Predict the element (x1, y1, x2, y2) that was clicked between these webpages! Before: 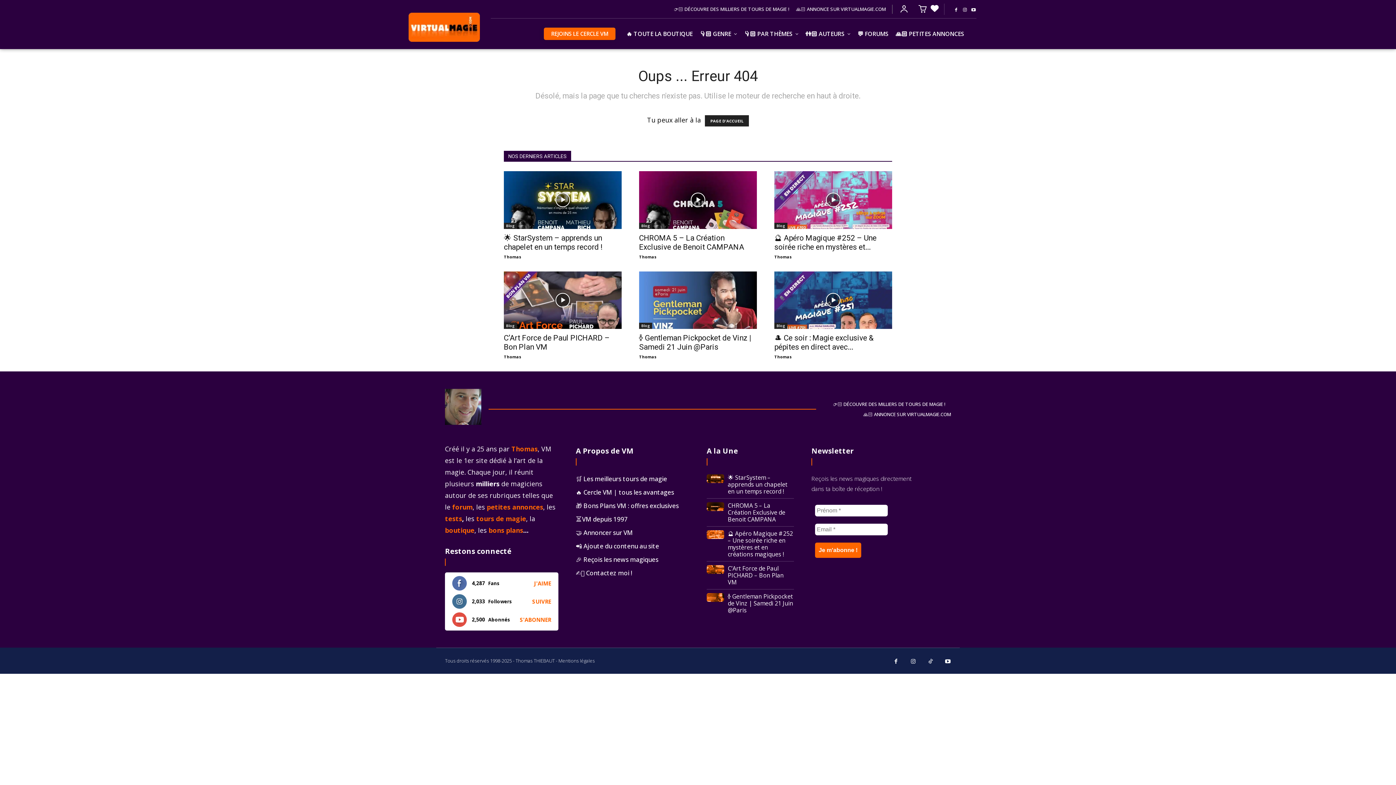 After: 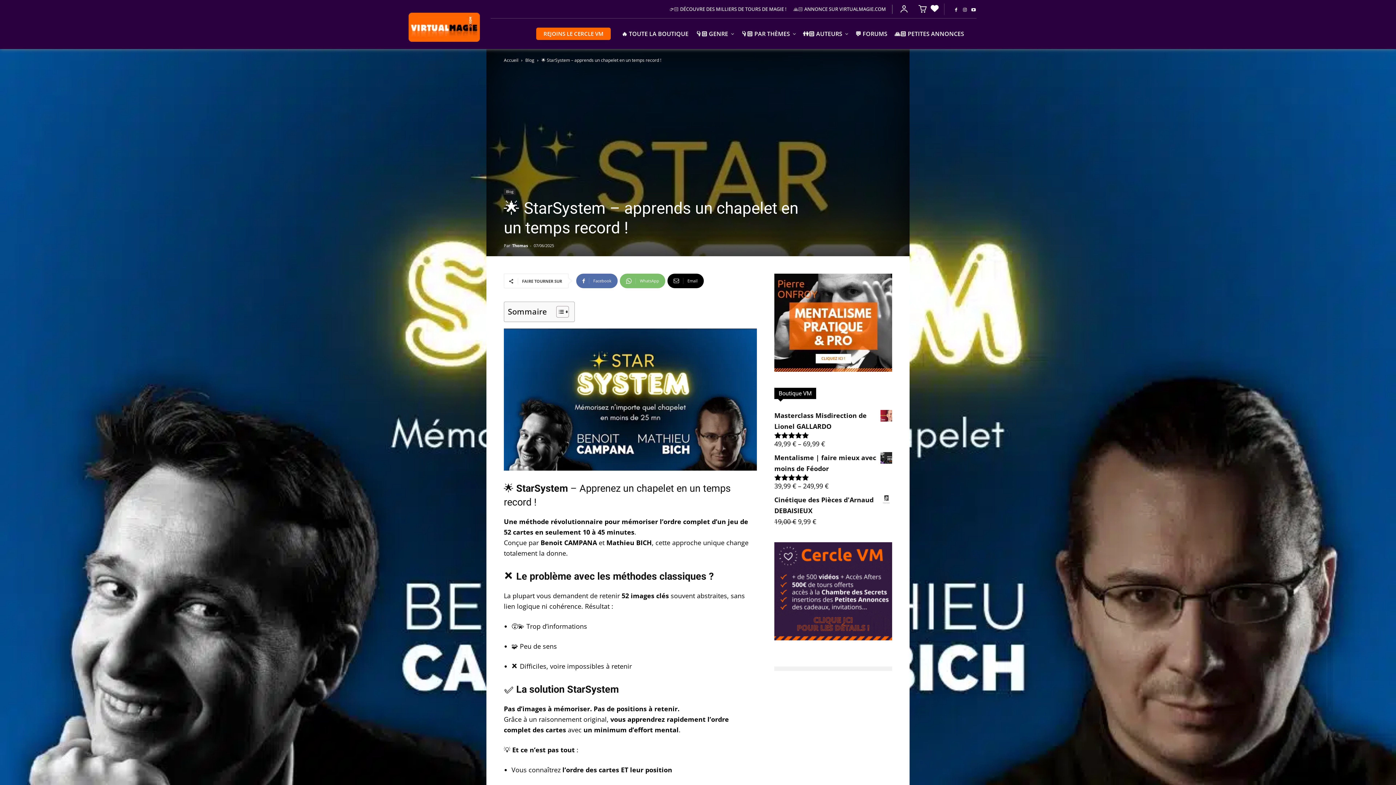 Action: label: 🌟 StarSystem – apprends un chapelet en un temps record ! bbox: (728, 473, 787, 495)